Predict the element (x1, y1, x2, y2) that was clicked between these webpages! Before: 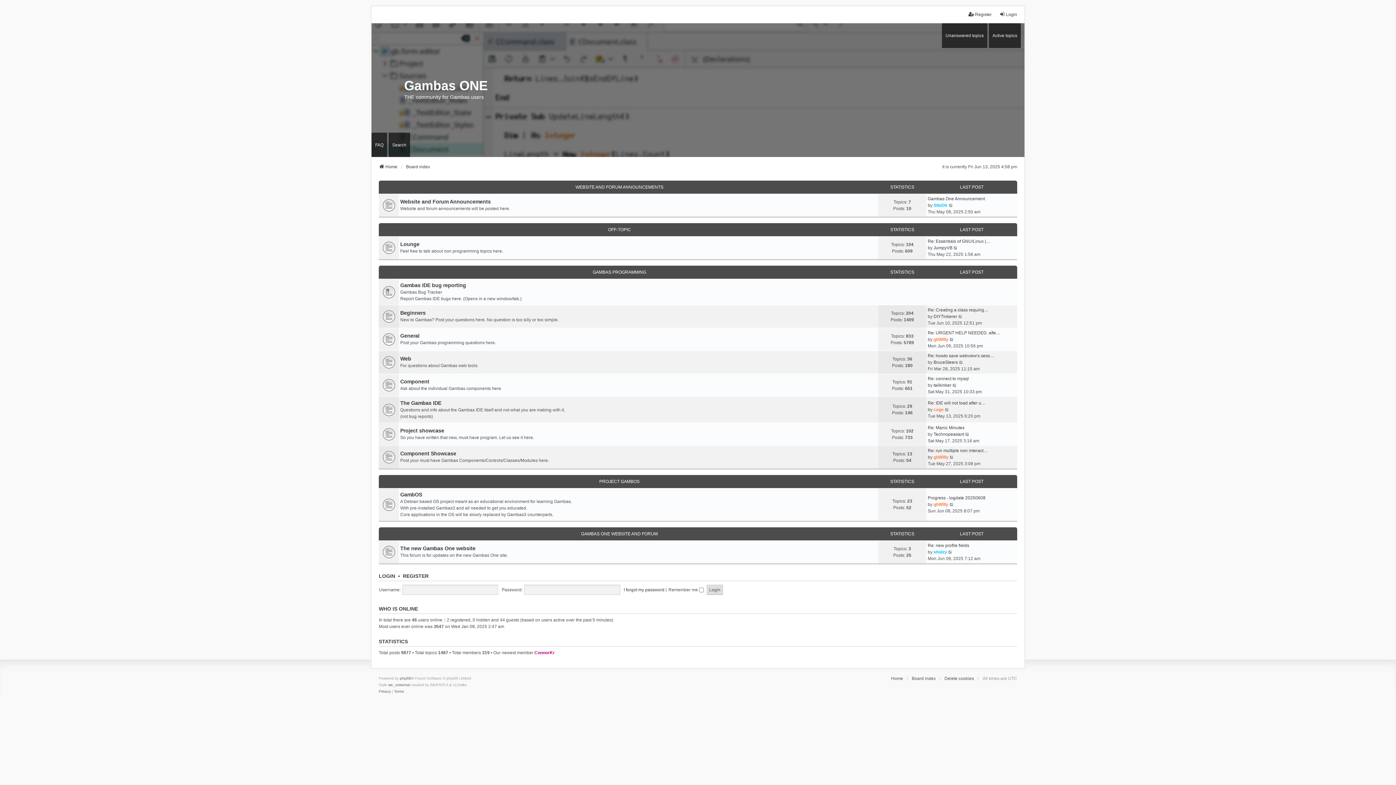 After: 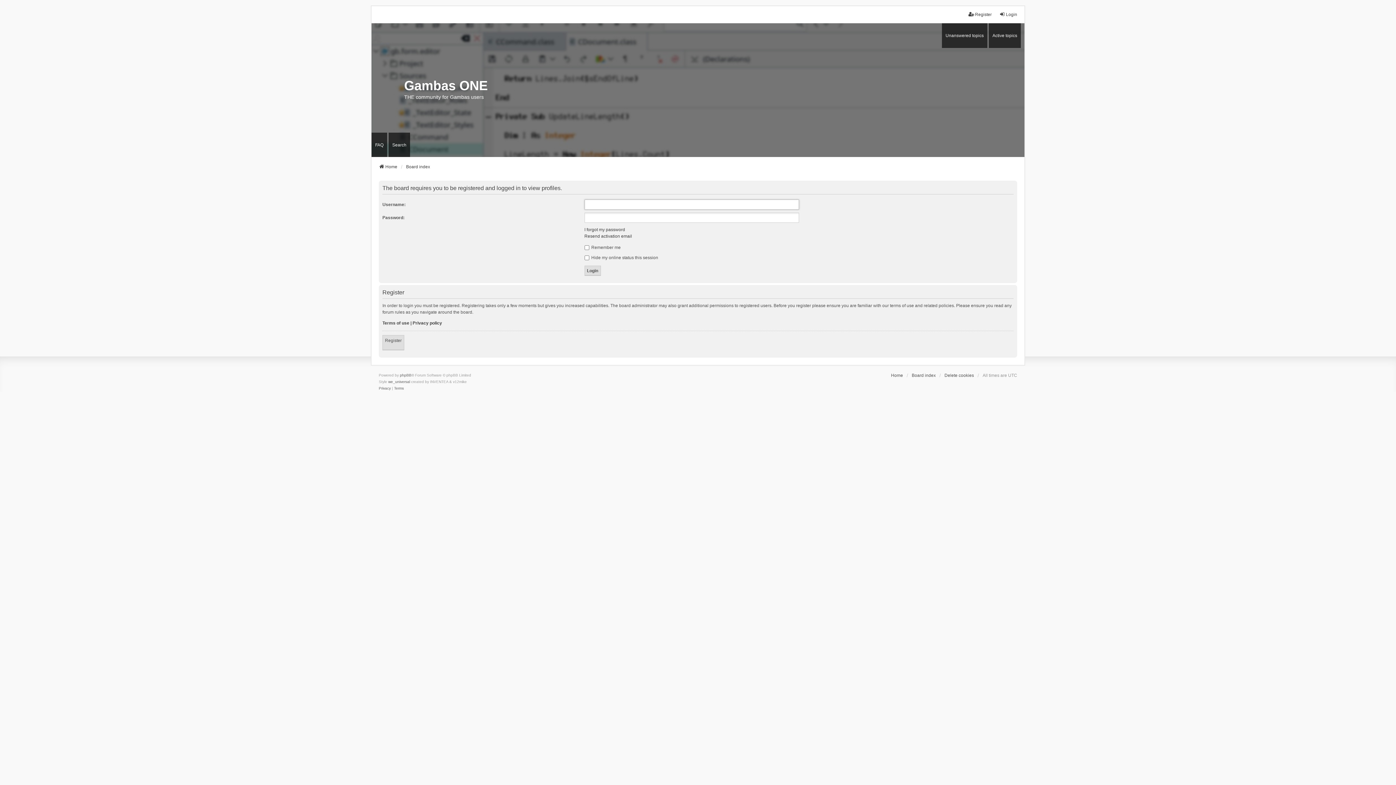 Action: label: DIYTinkerer bbox: (933, 313, 957, 320)